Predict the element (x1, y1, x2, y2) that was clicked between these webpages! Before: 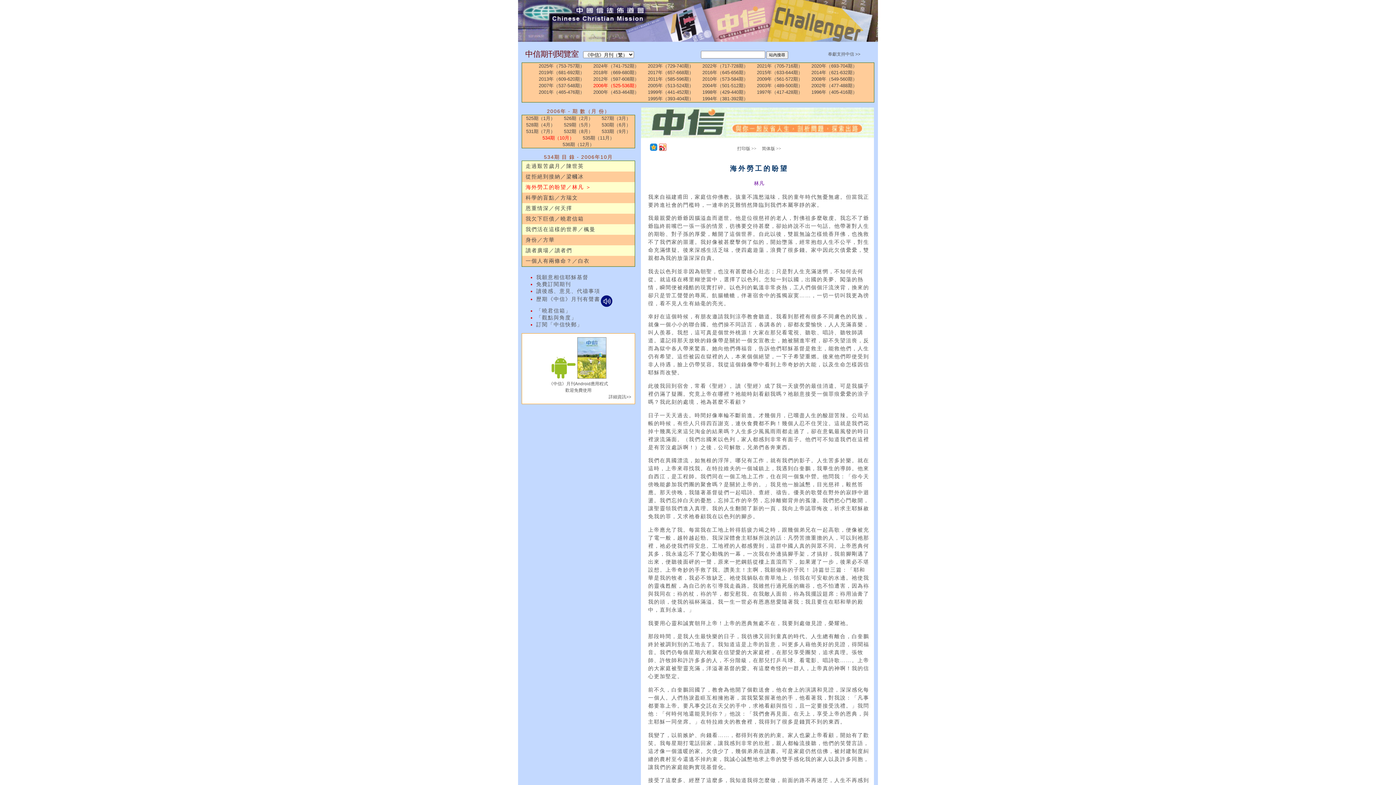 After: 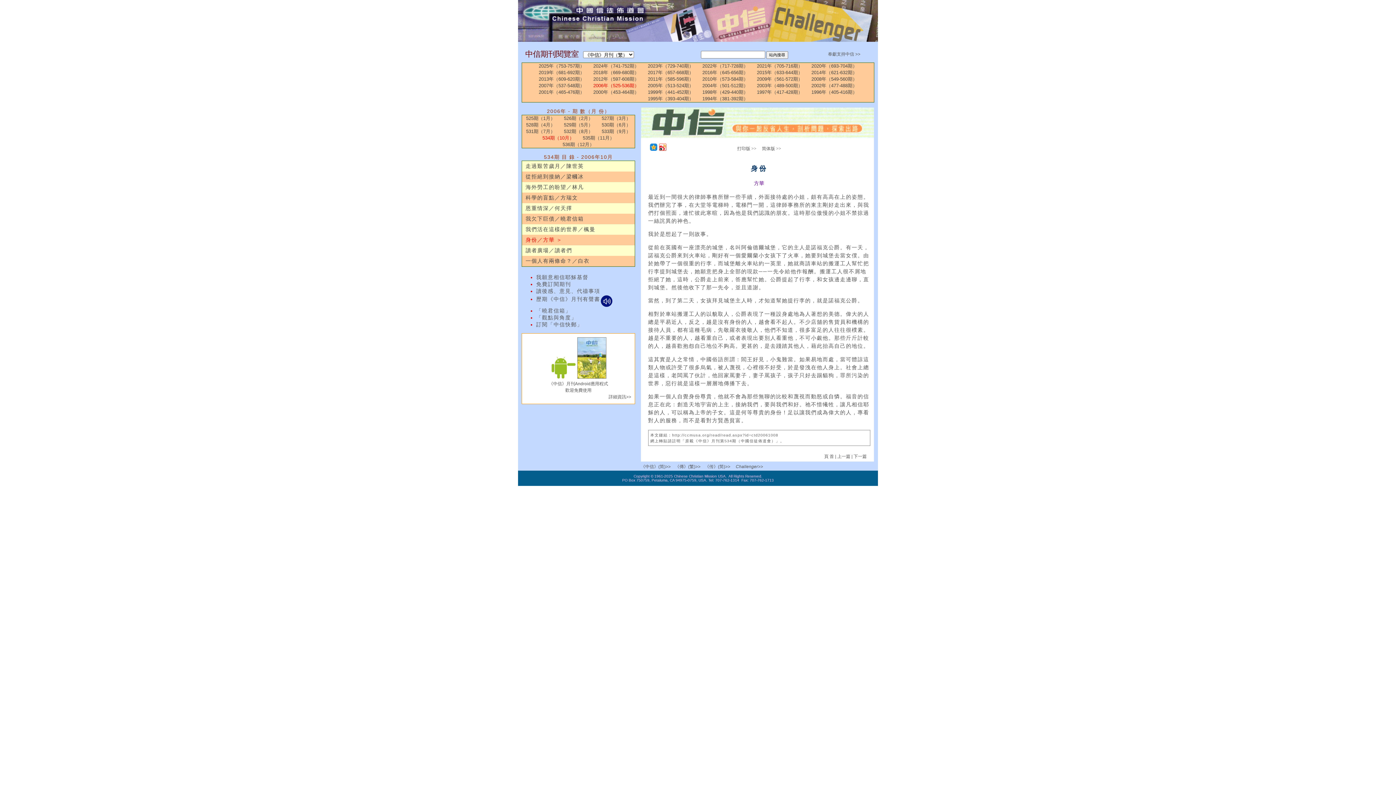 Action: label: 身份／方華 bbox: (522, 234, 635, 245)